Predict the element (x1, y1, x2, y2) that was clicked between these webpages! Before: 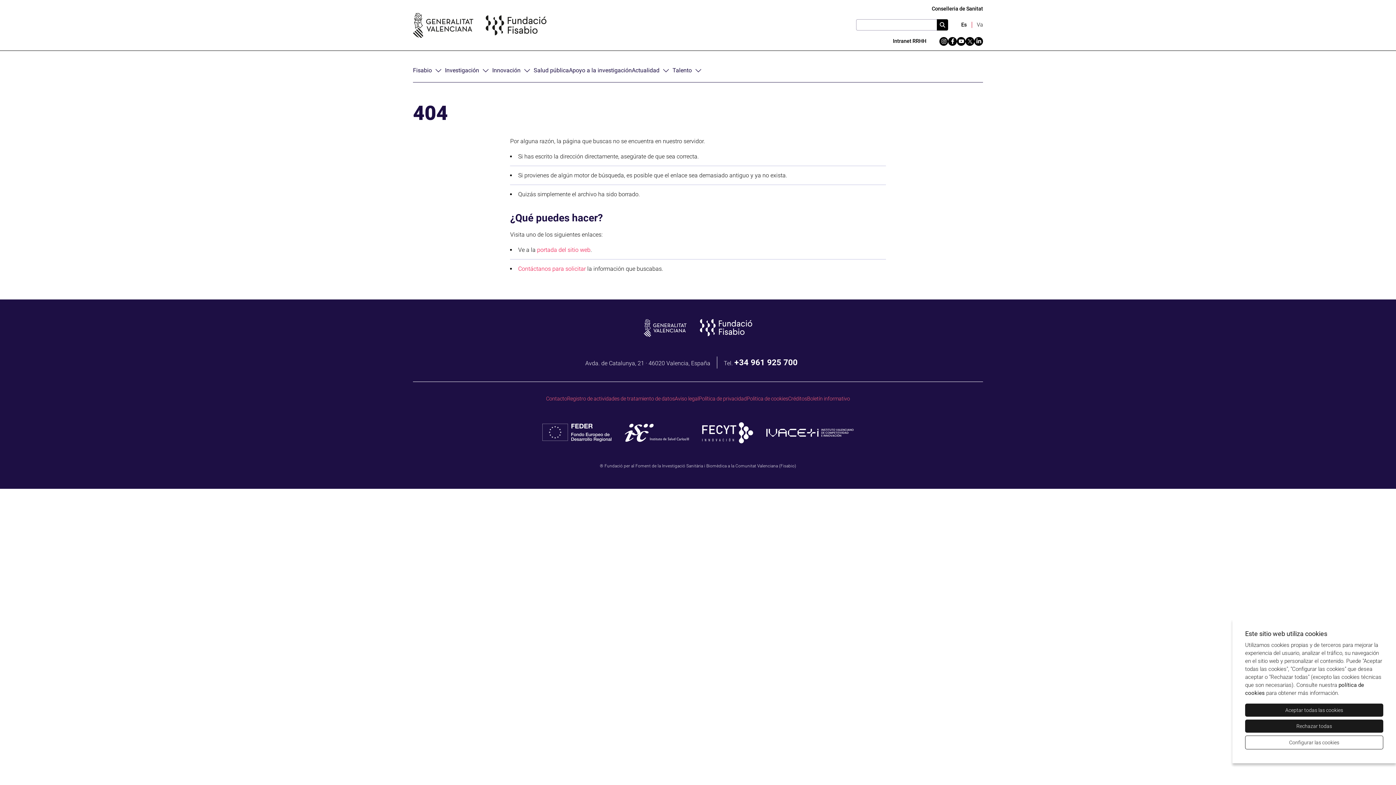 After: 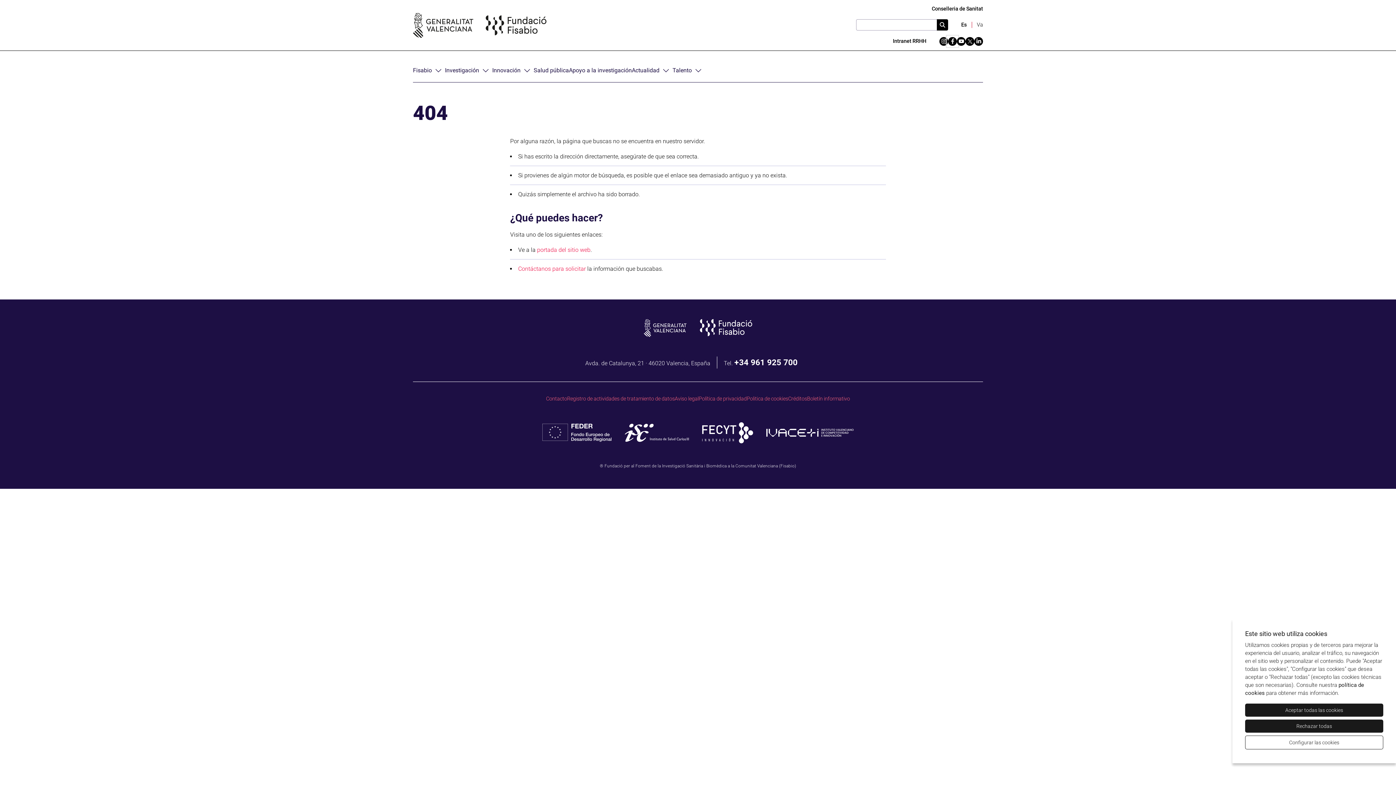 Action: bbox: (948, 36, 957, 45) label: Facebook